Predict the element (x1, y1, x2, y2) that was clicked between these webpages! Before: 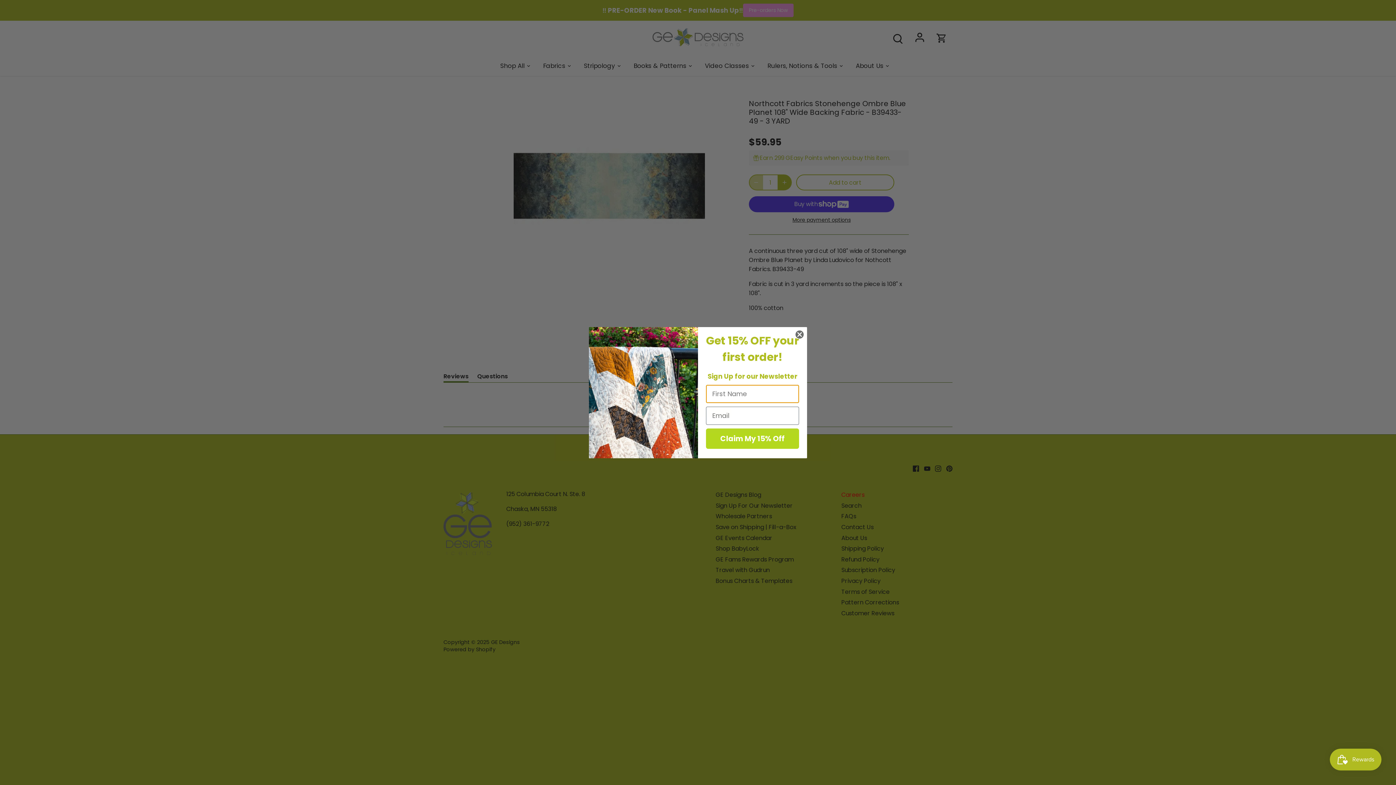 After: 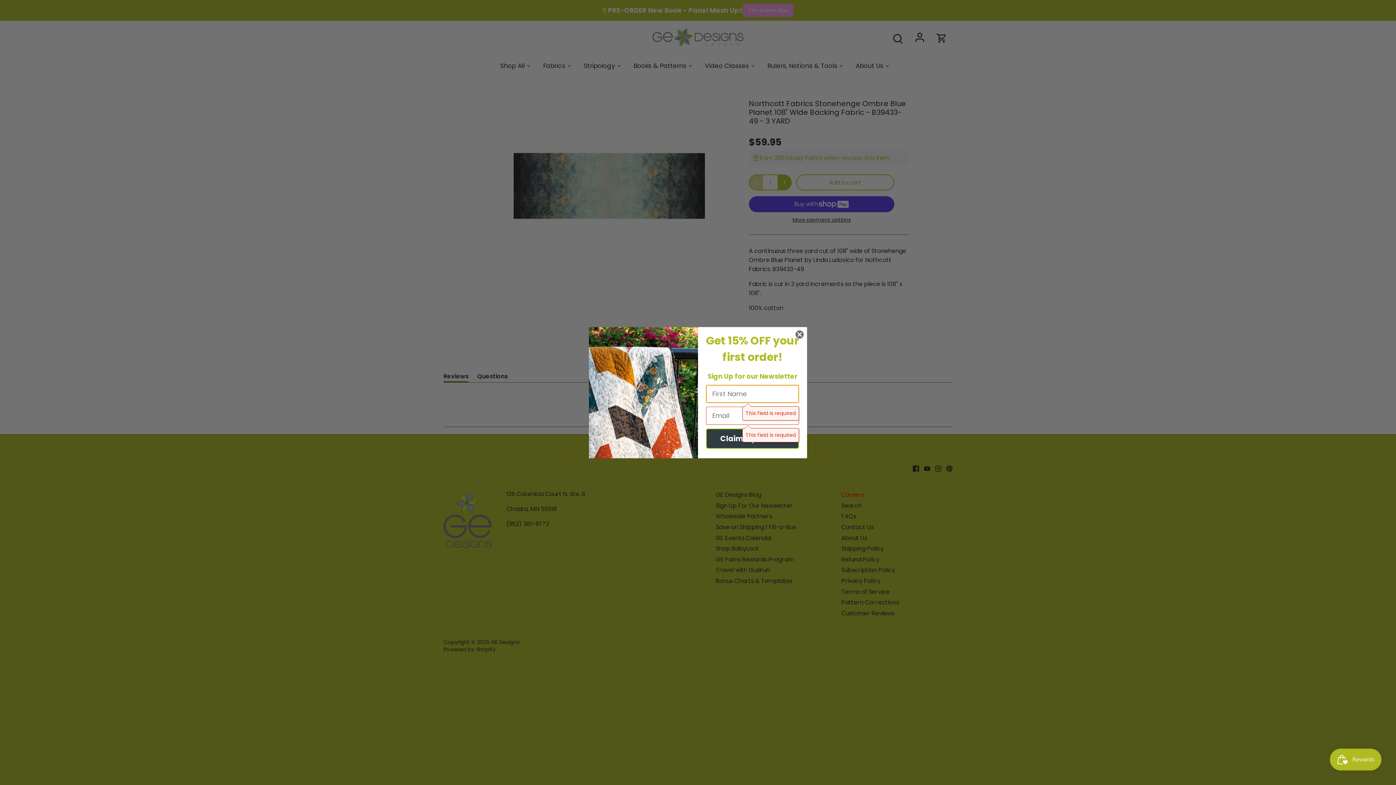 Action: label: Claim My 15% Off bbox: (706, 435, 799, 455)